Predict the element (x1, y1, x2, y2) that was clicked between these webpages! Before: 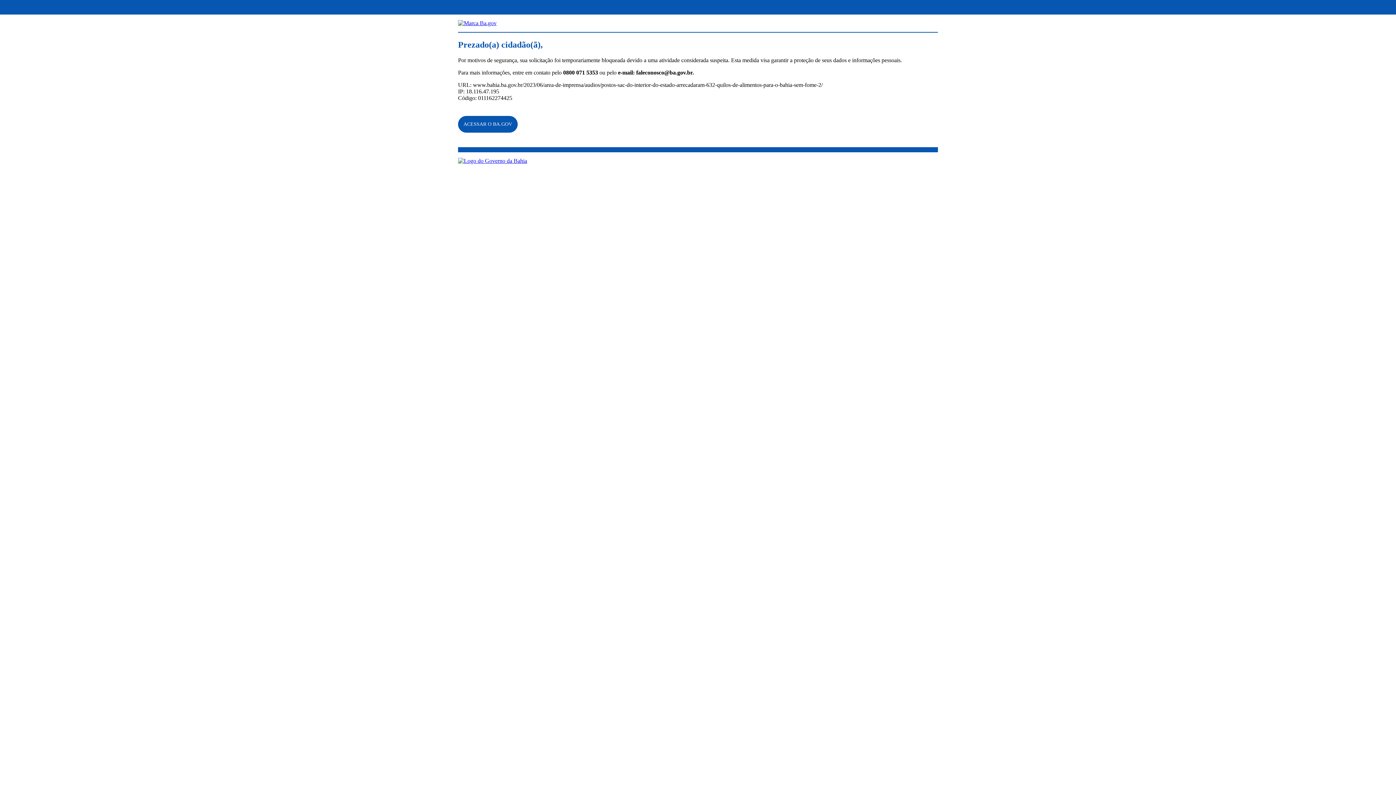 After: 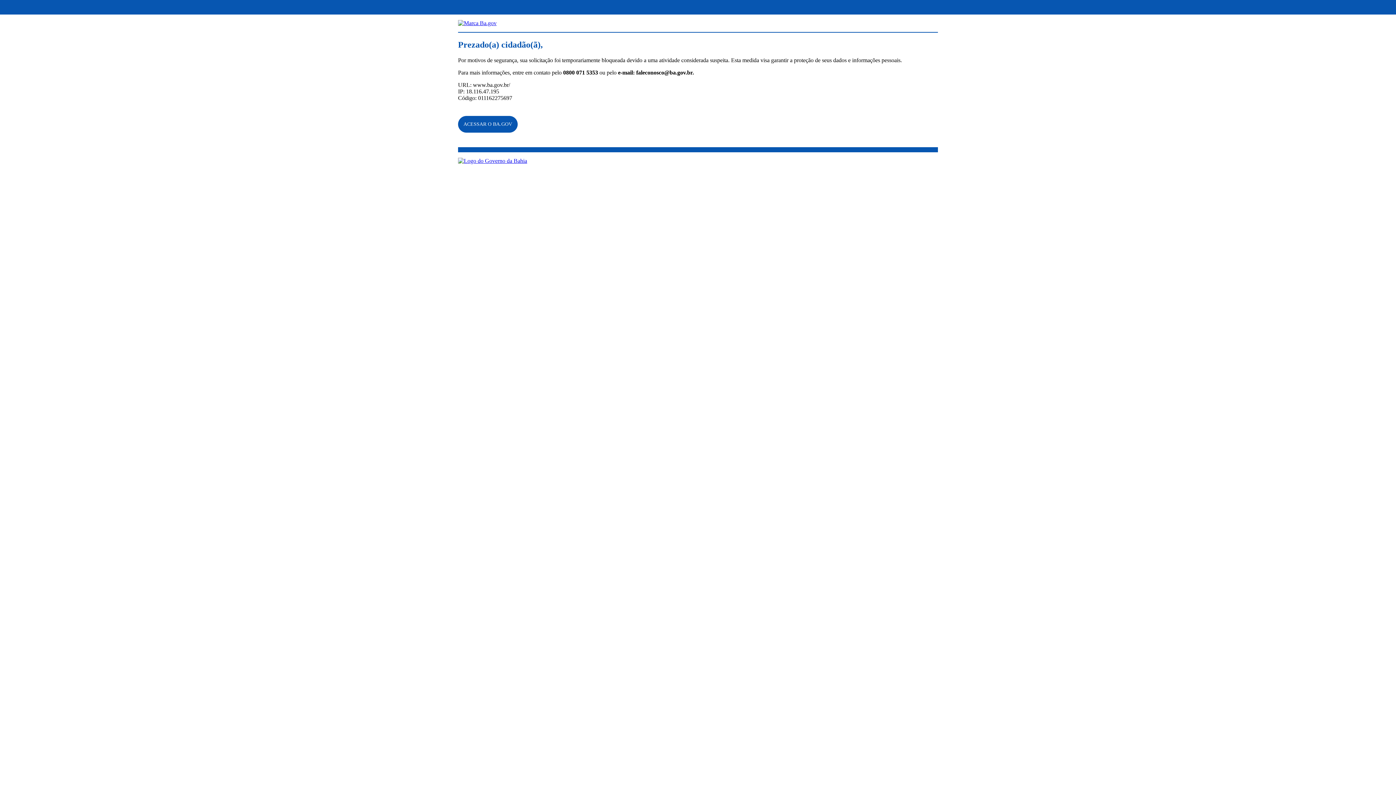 Action: bbox: (463, 121, 512, 126) label: ACESSAR O BA.GOV